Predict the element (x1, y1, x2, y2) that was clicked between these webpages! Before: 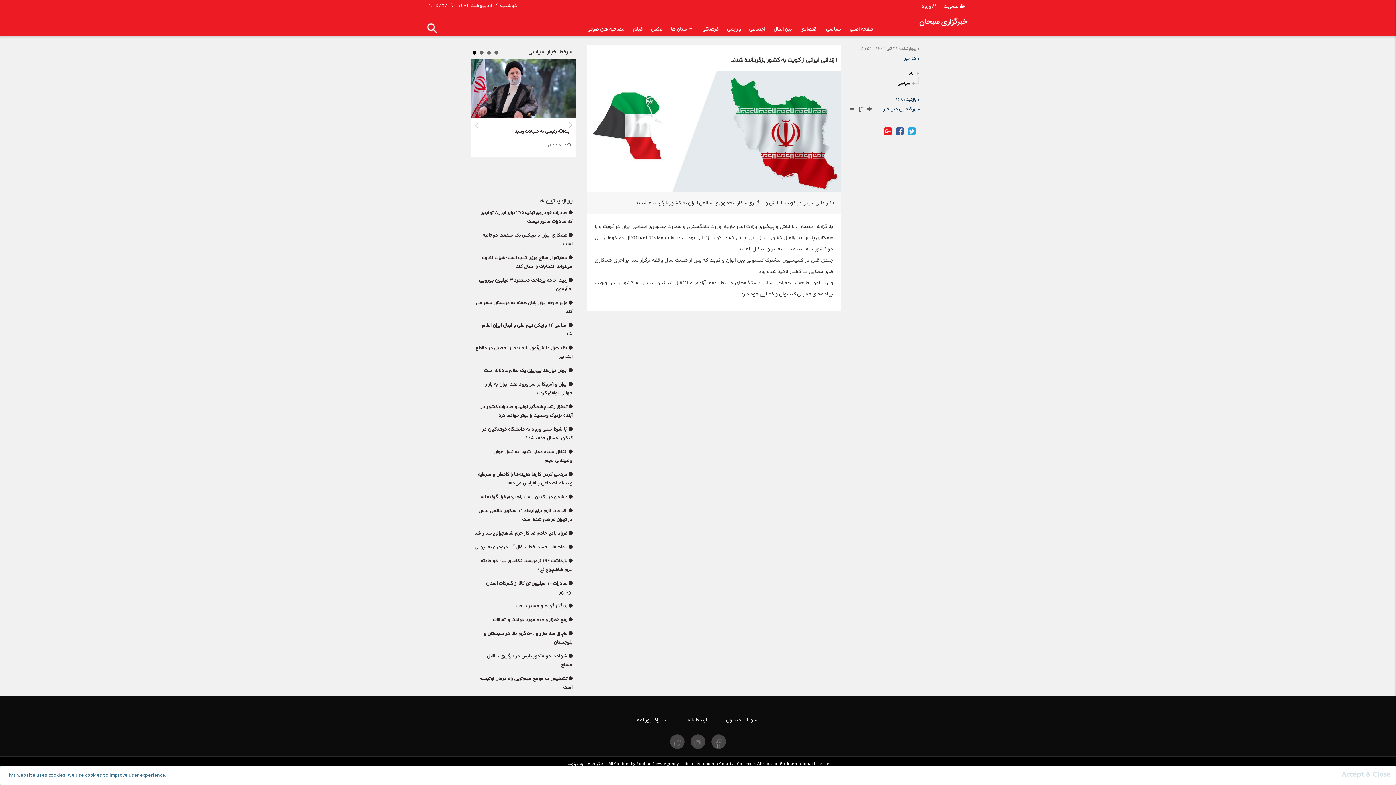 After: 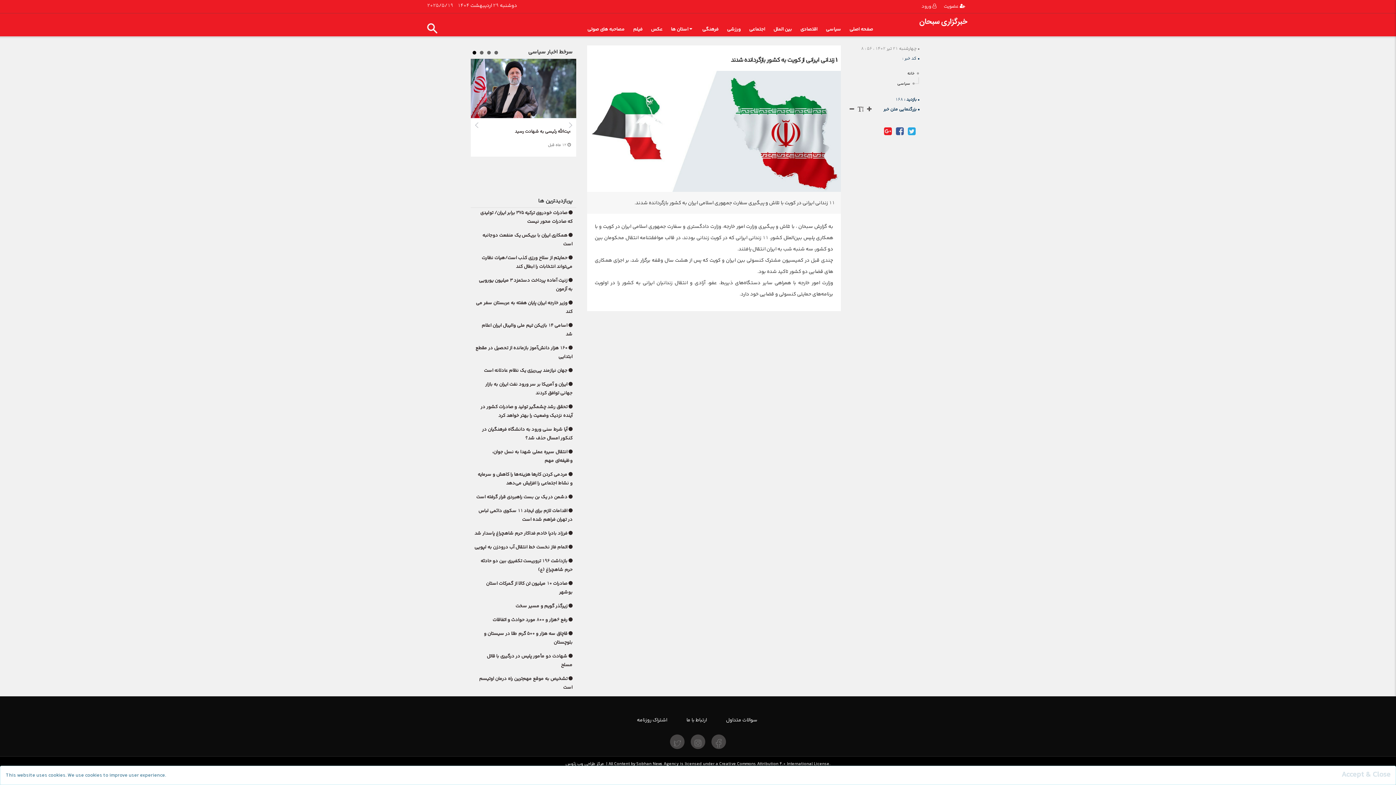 Action: bbox: (690, 734, 705, 749)